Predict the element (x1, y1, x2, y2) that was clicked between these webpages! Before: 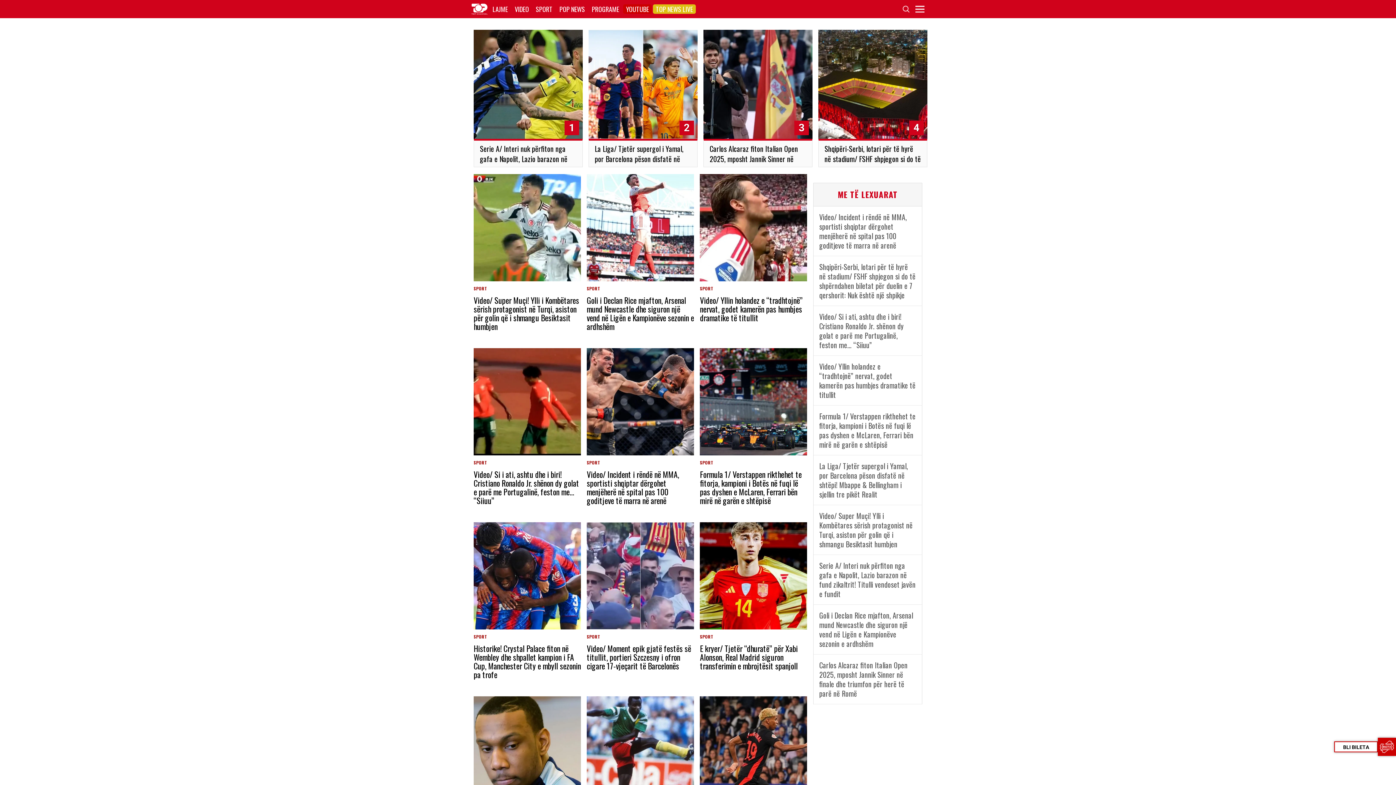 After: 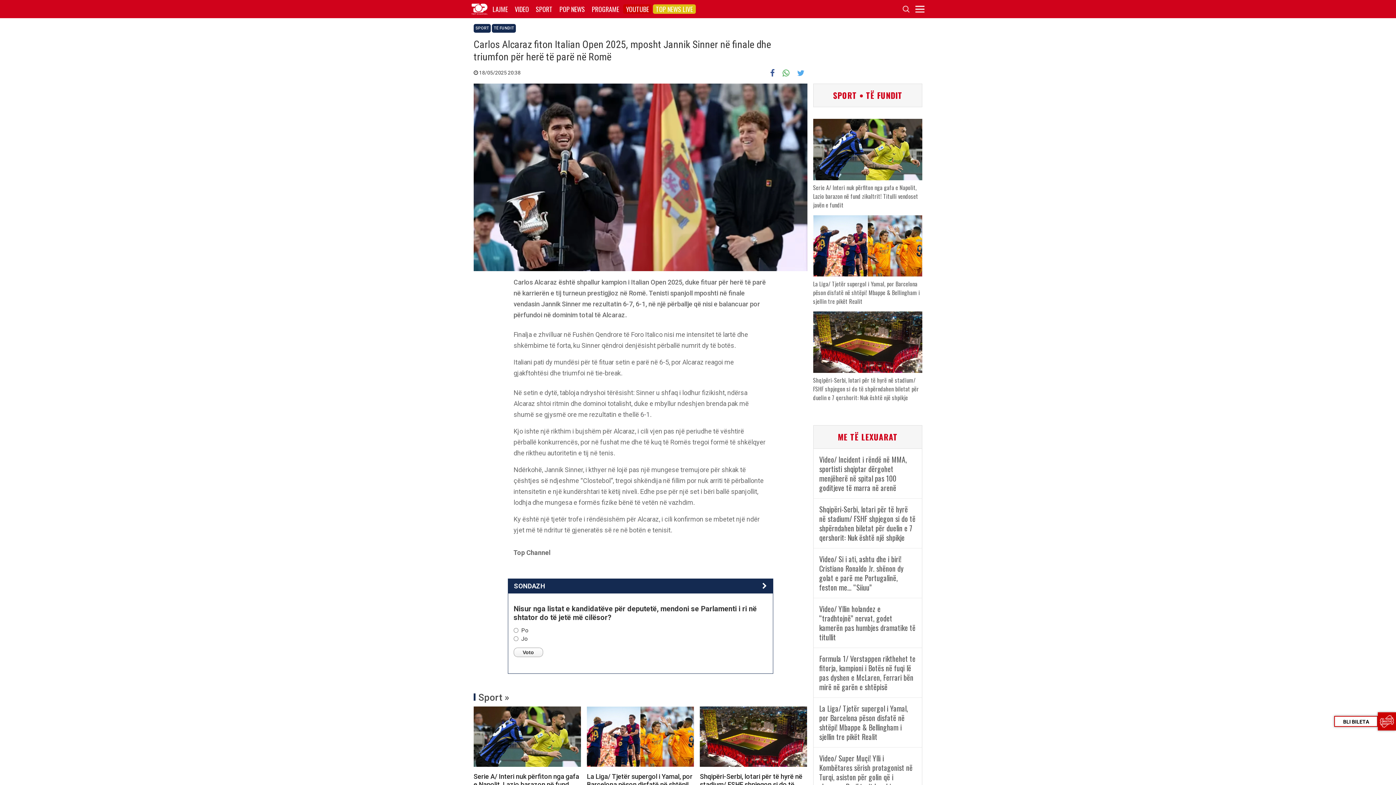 Action: bbox: (813, 654, 922, 704) label: Carlos Alcaraz fiton Italian Open 2025, mposht Jannik Sinner në finale dhe triumfon për herë të parë në Romë